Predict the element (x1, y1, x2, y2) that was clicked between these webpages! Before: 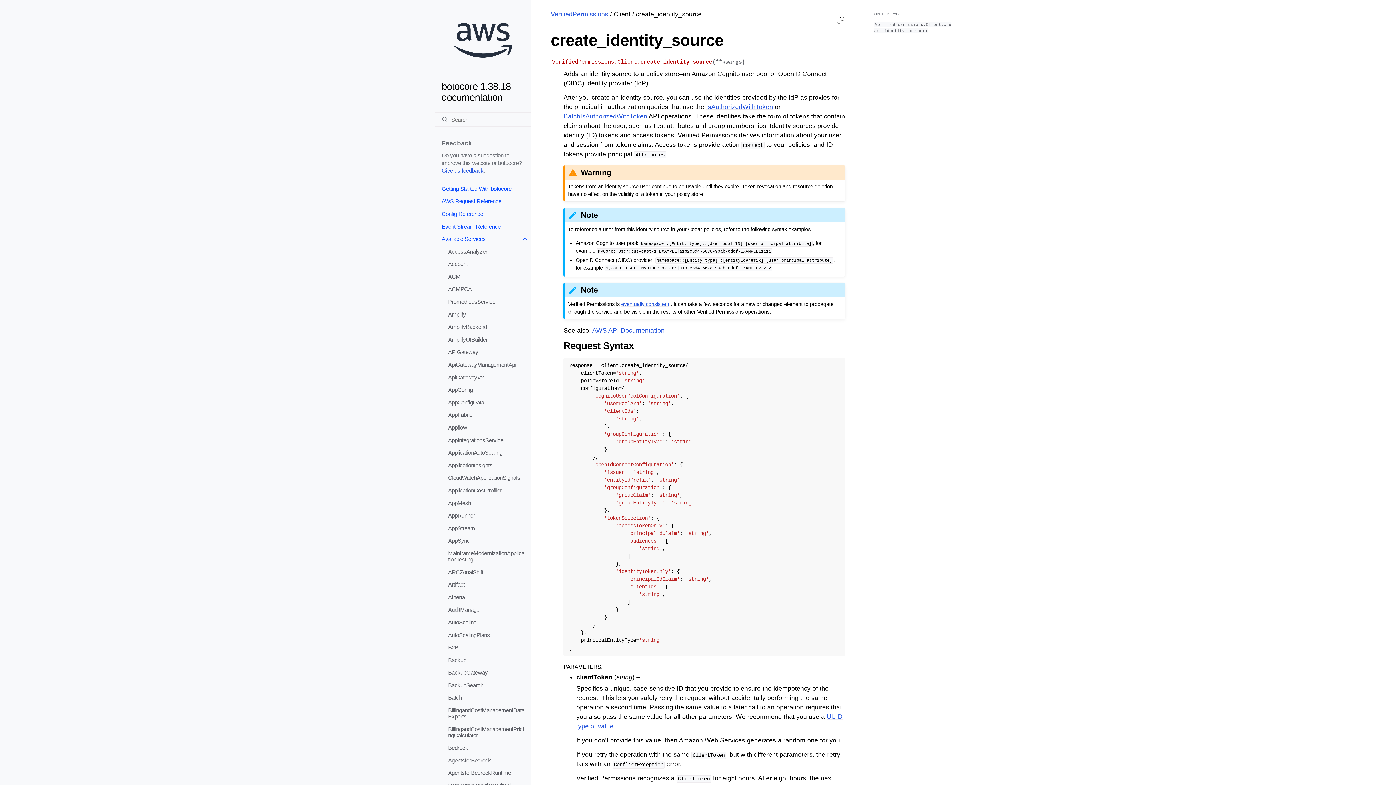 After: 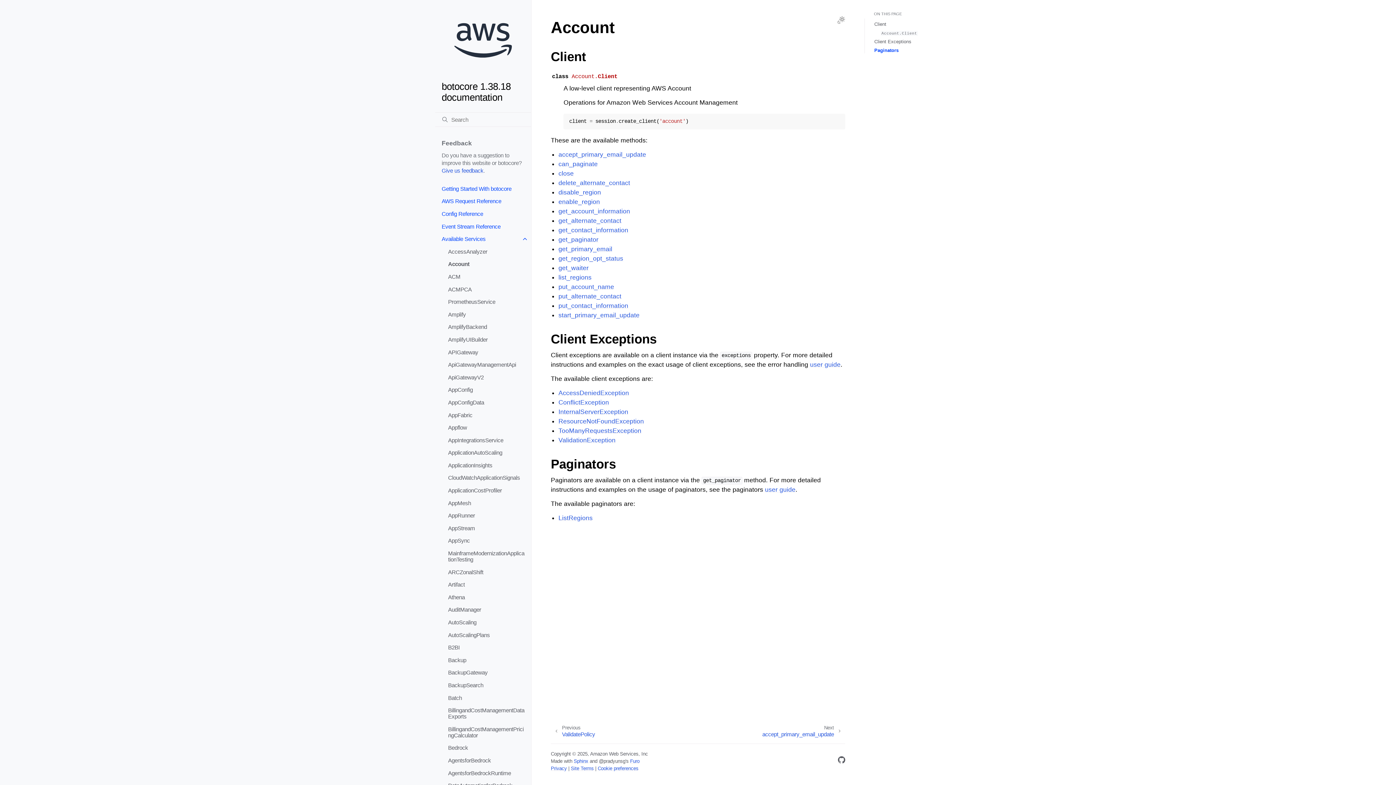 Action: label: Account bbox: (441, 257, 531, 270)